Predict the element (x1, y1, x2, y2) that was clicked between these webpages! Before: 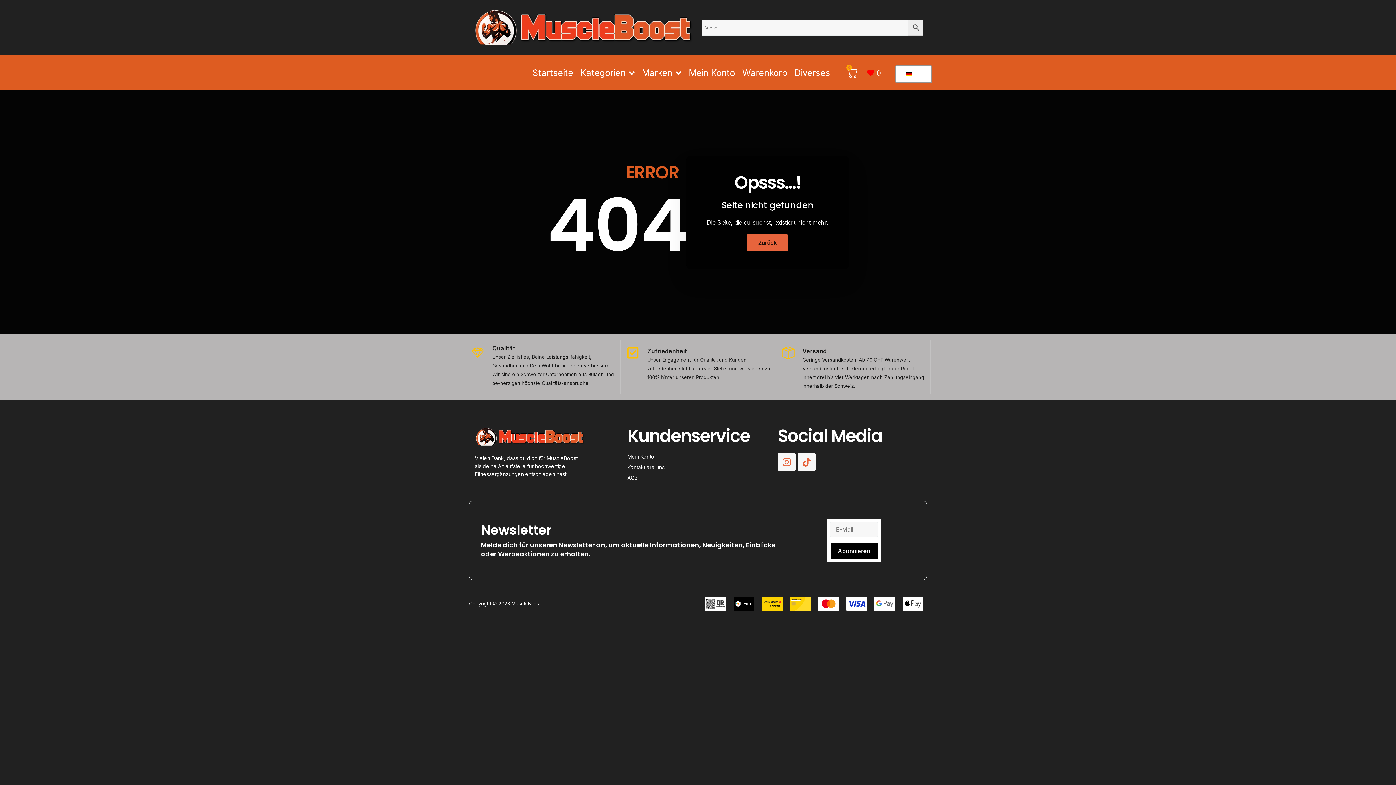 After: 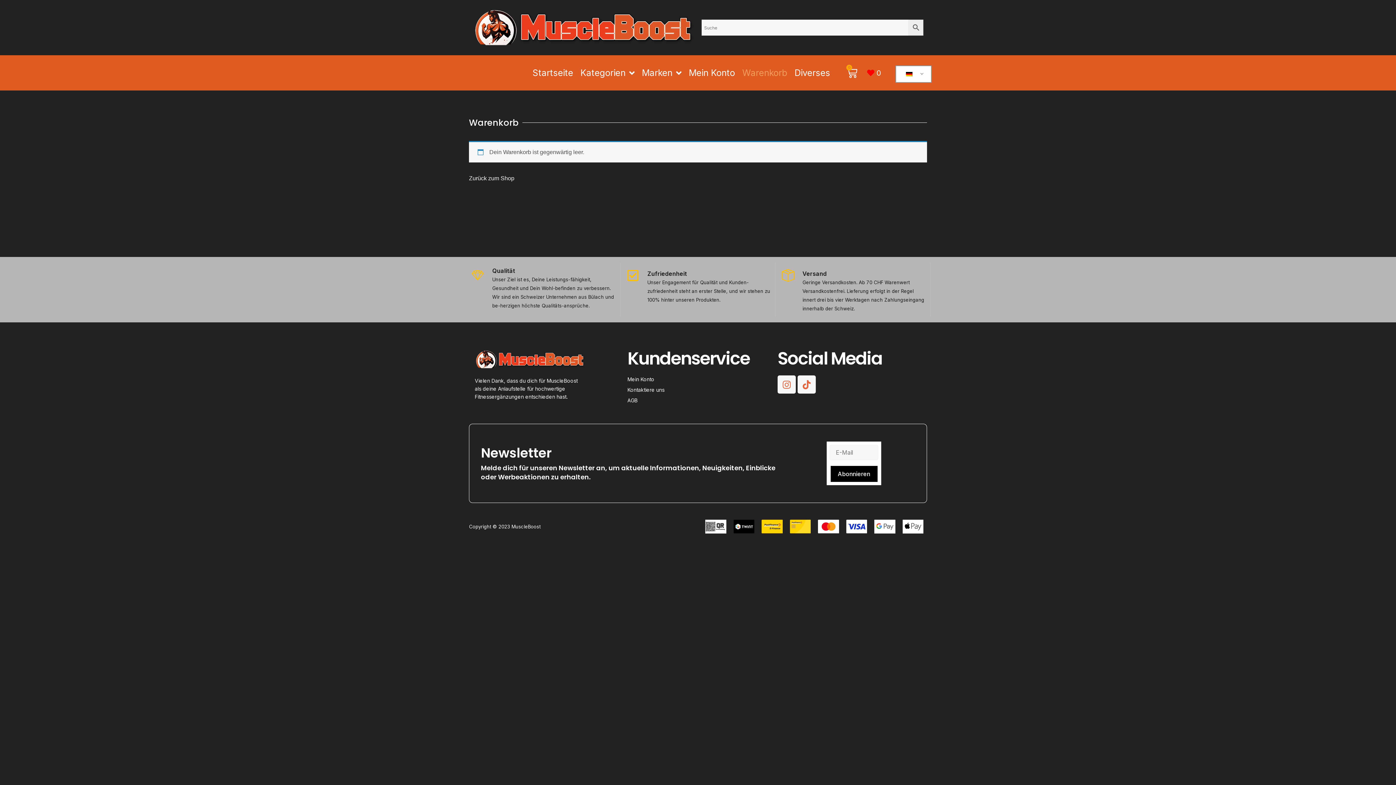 Action: bbox: (738, 64, 791, 80) label: Warenkorb